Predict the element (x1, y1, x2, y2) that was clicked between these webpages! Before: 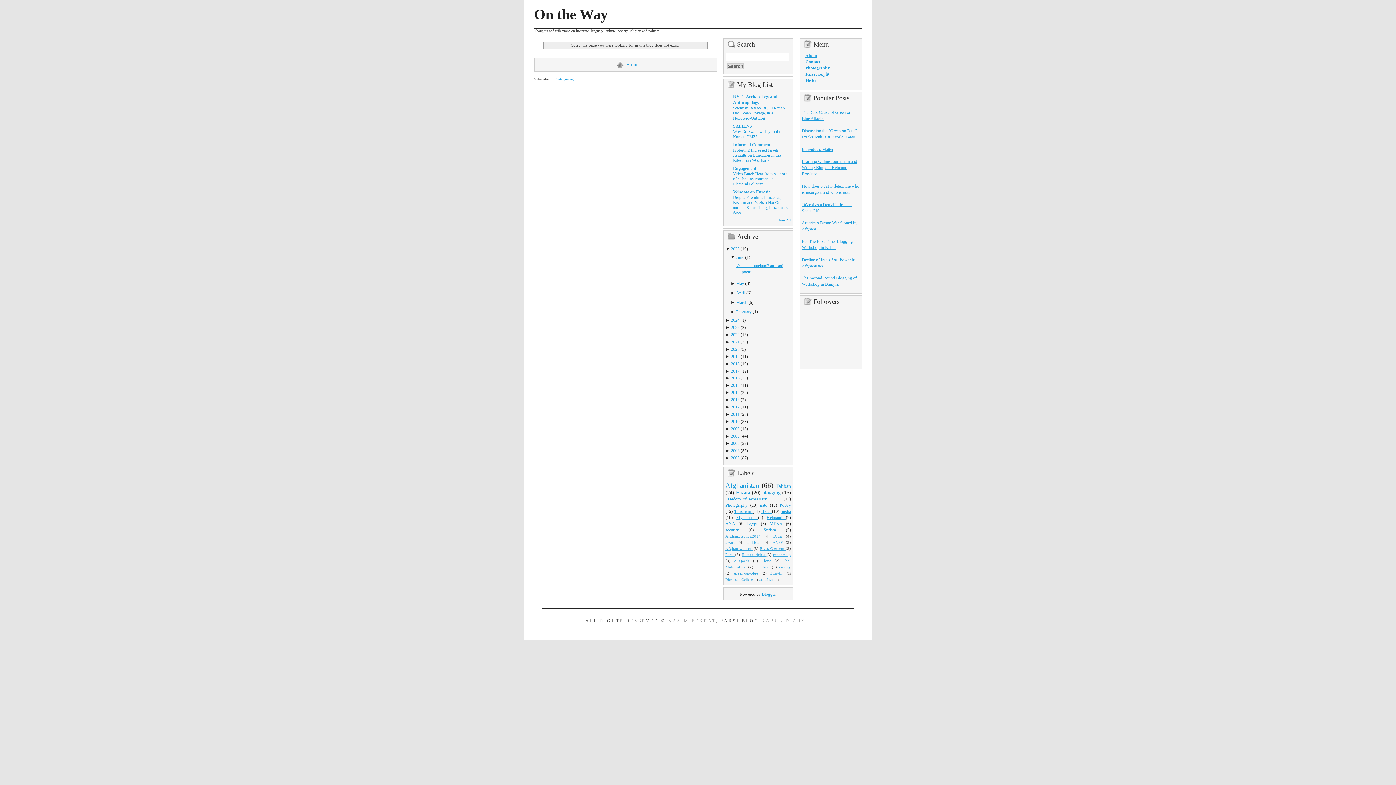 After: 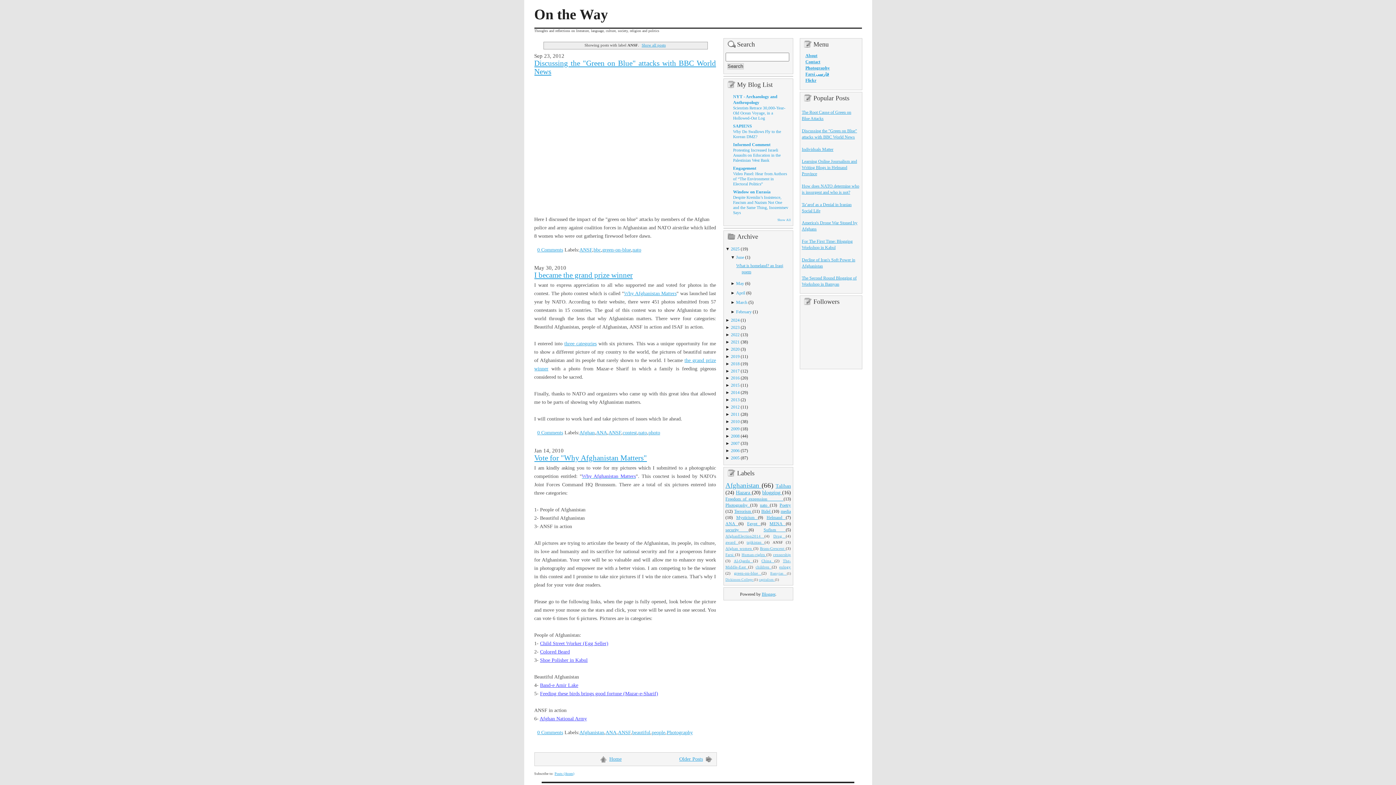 Action: label: ANSF  bbox: (772, 540, 786, 544)